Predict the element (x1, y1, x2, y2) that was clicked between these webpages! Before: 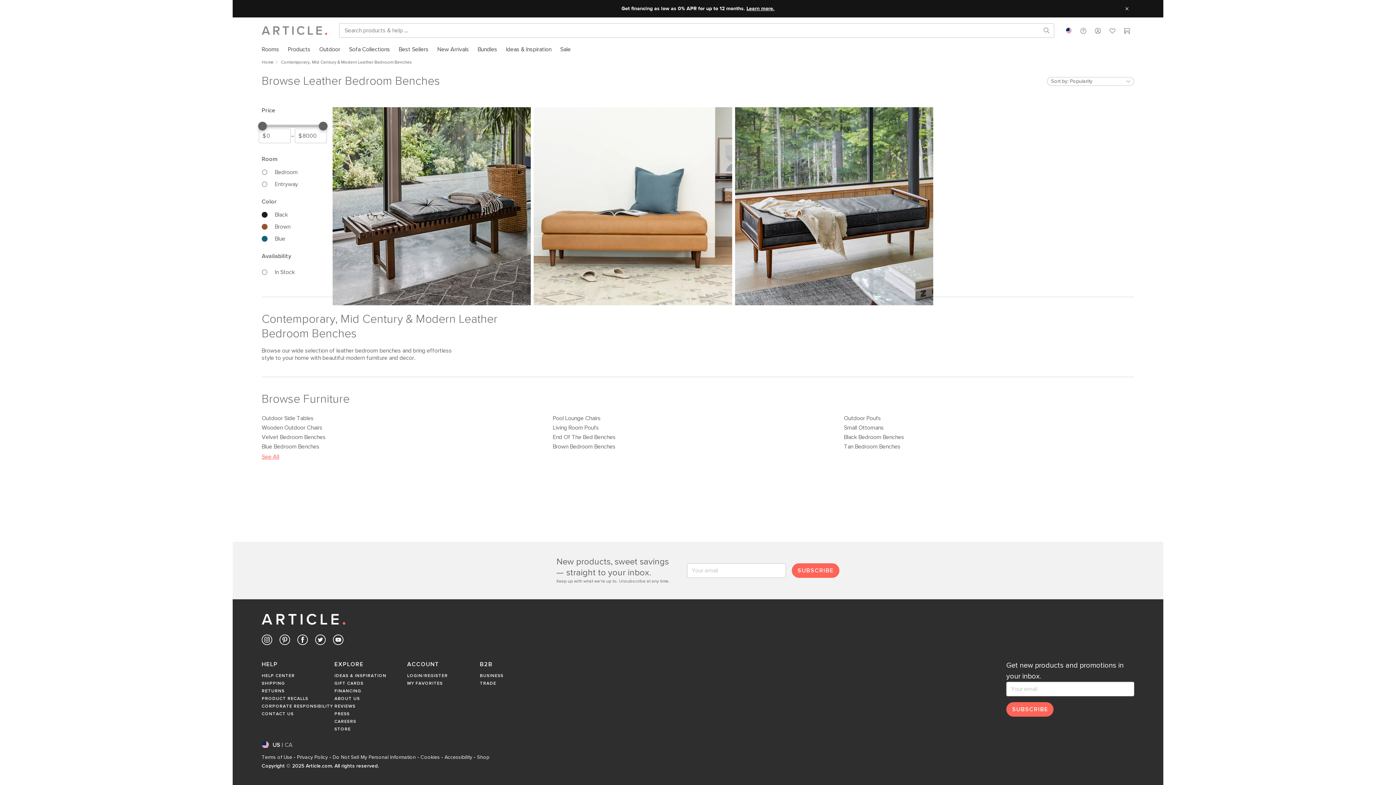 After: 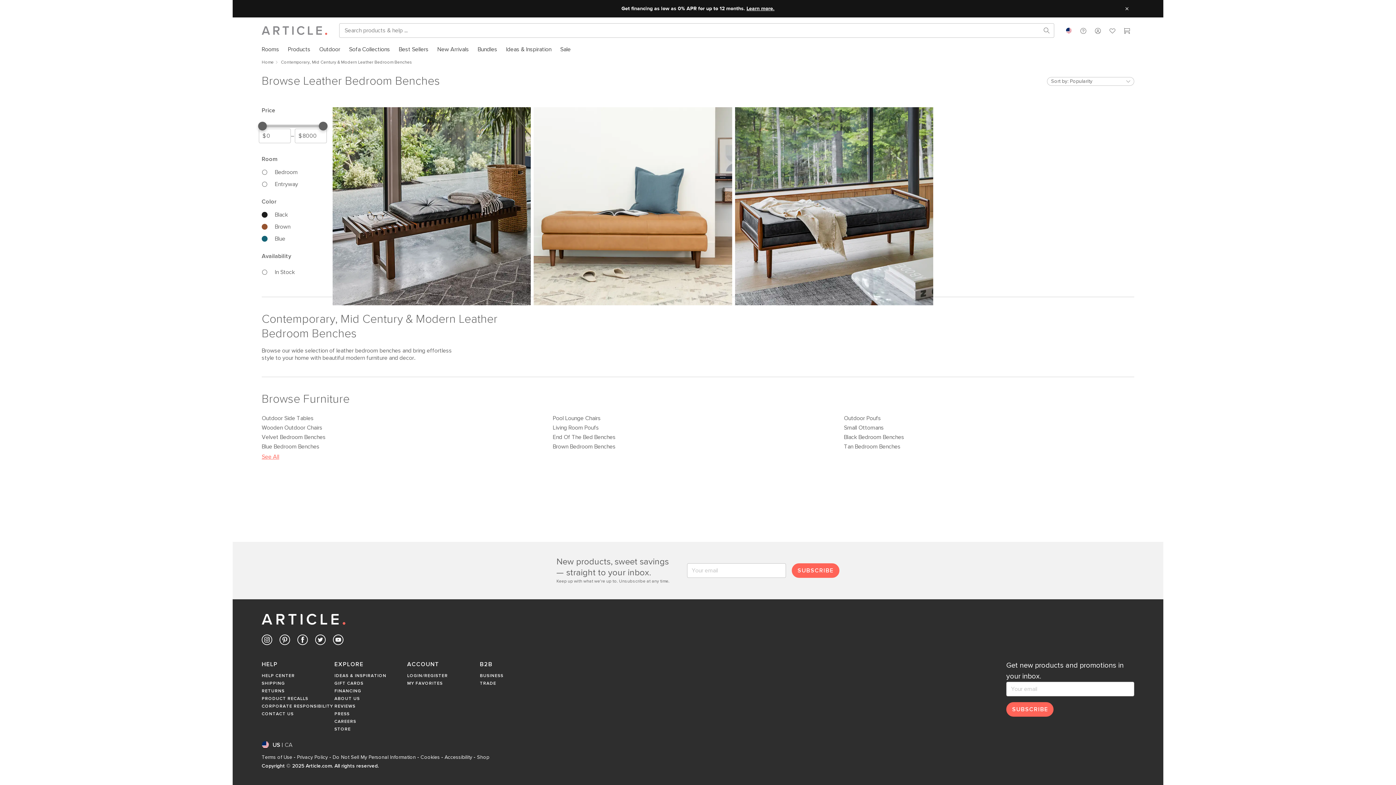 Action: bbox: (261, 228, 332, 236) label: Availability